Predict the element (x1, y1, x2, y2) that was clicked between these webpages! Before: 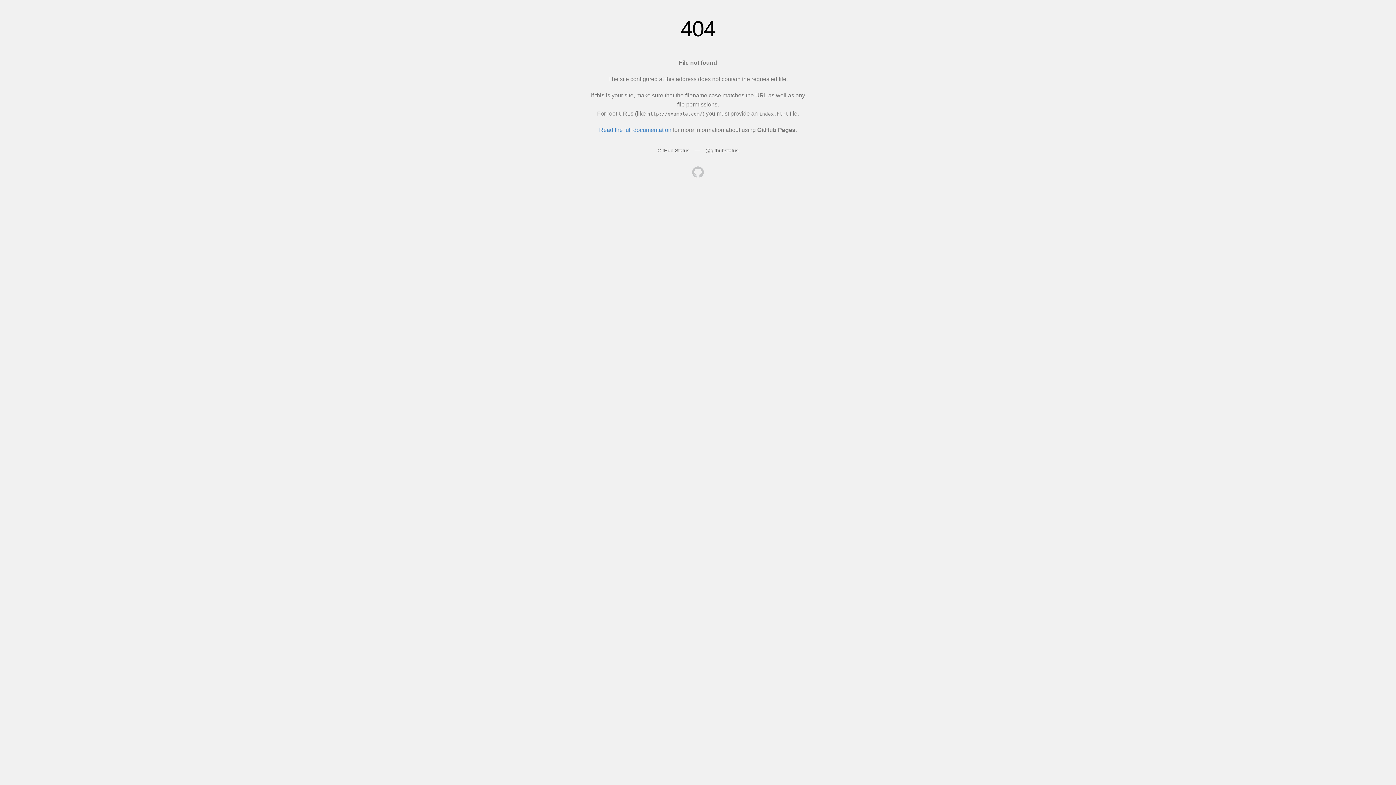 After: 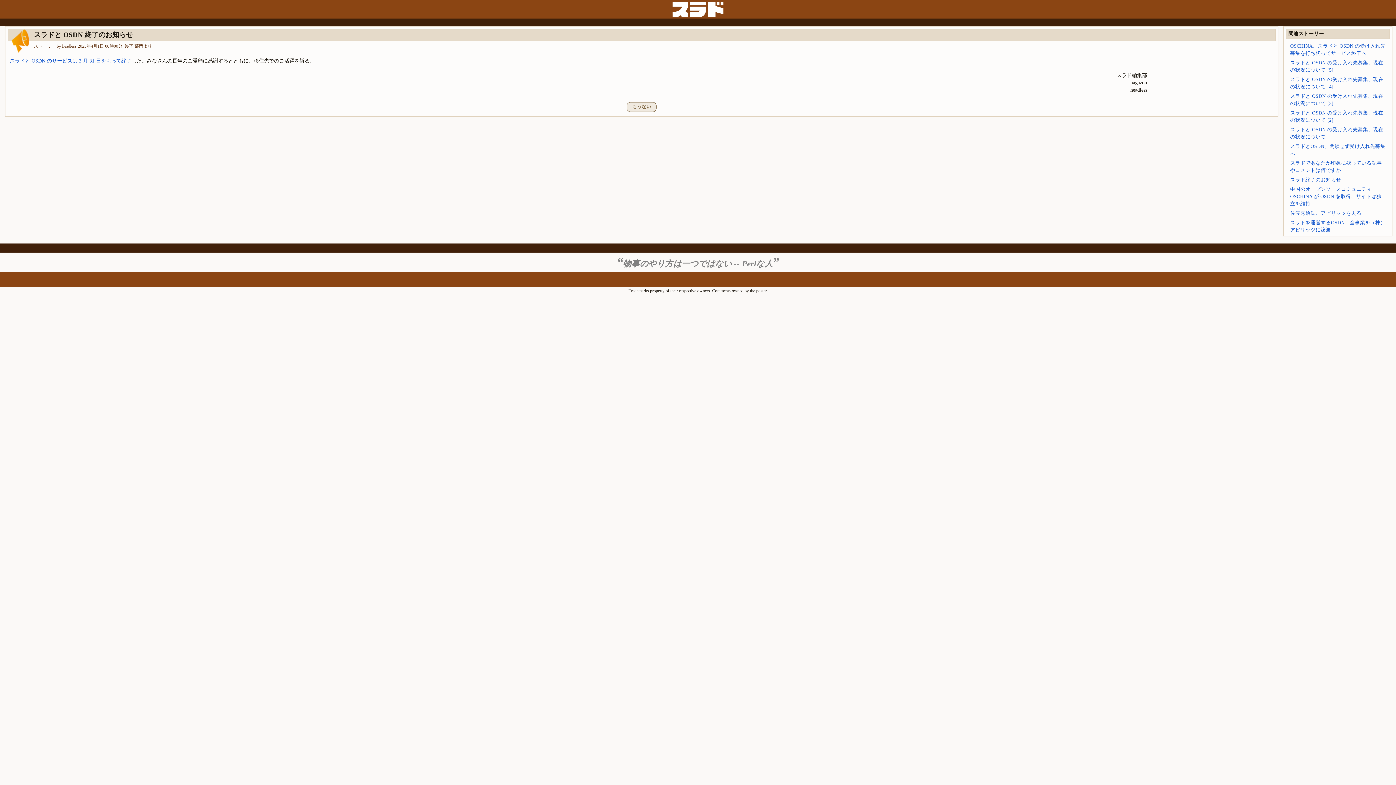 Action: bbox: (692, 166, 704, 179)